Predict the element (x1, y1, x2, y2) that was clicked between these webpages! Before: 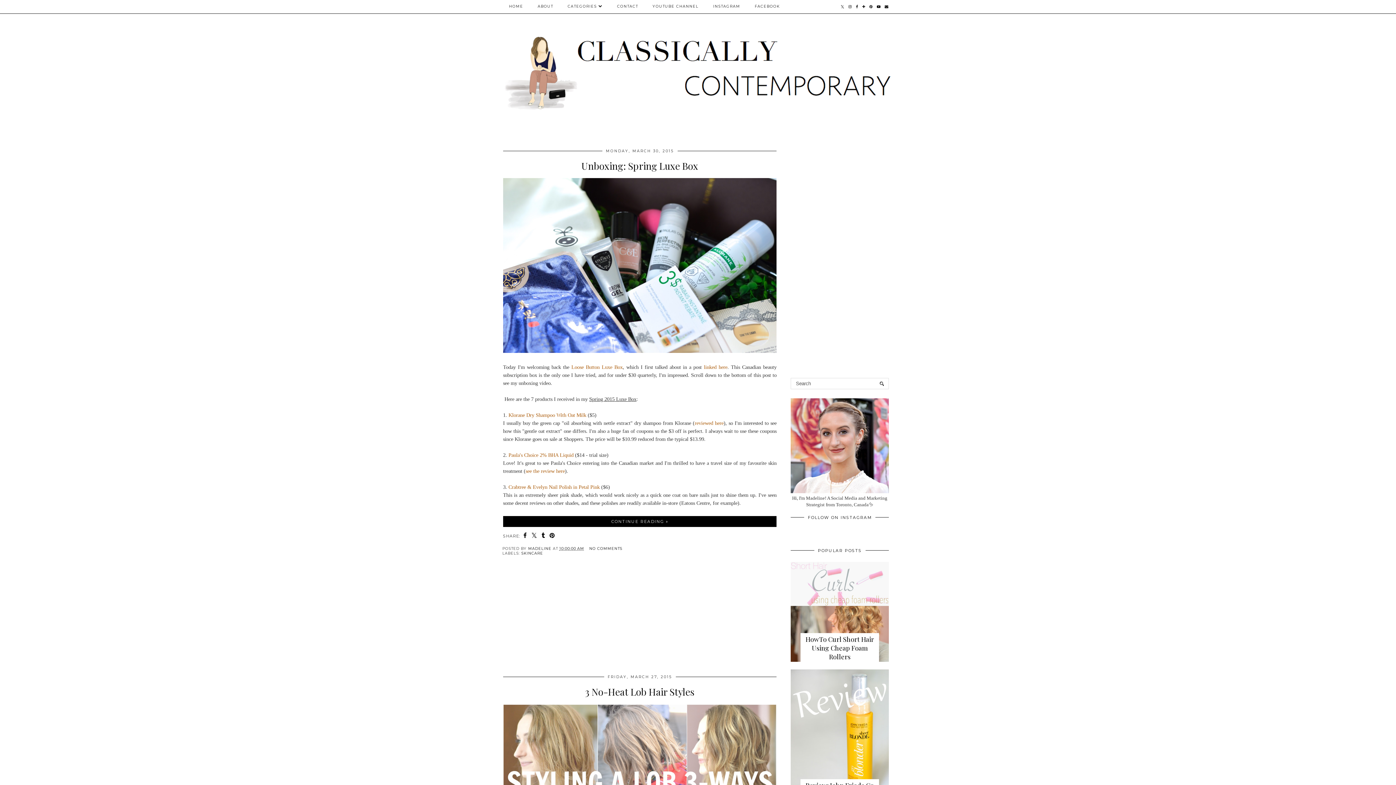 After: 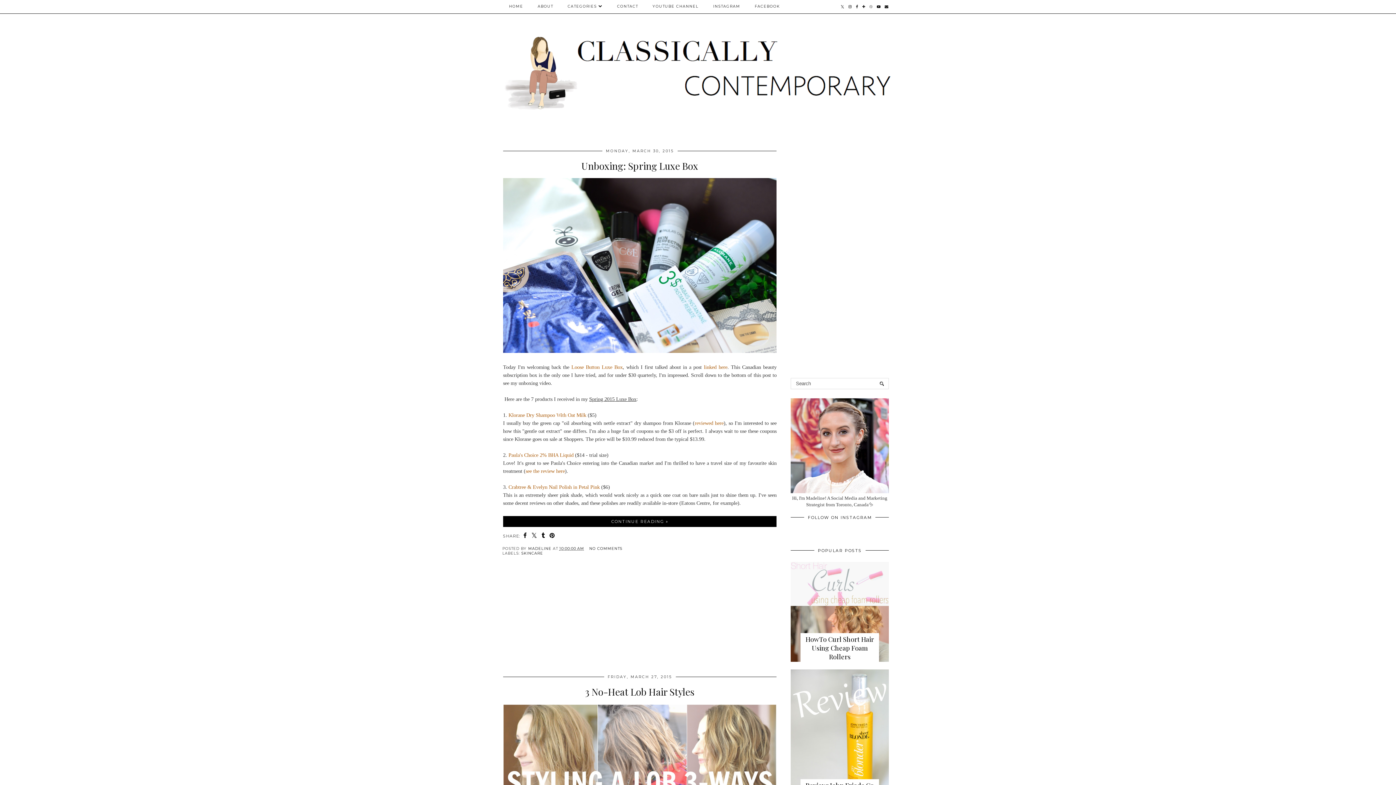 Action: bbox: (867, 0, 875, 13)